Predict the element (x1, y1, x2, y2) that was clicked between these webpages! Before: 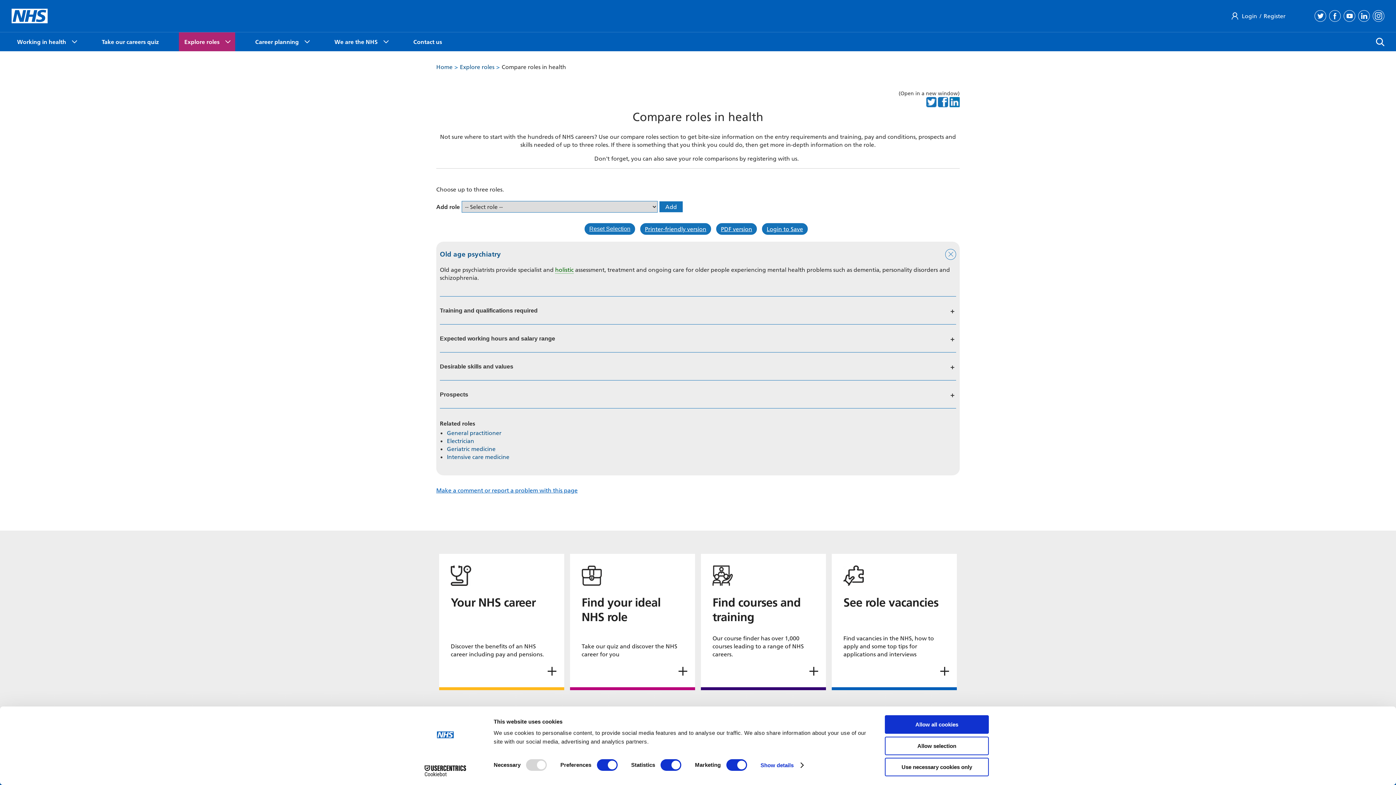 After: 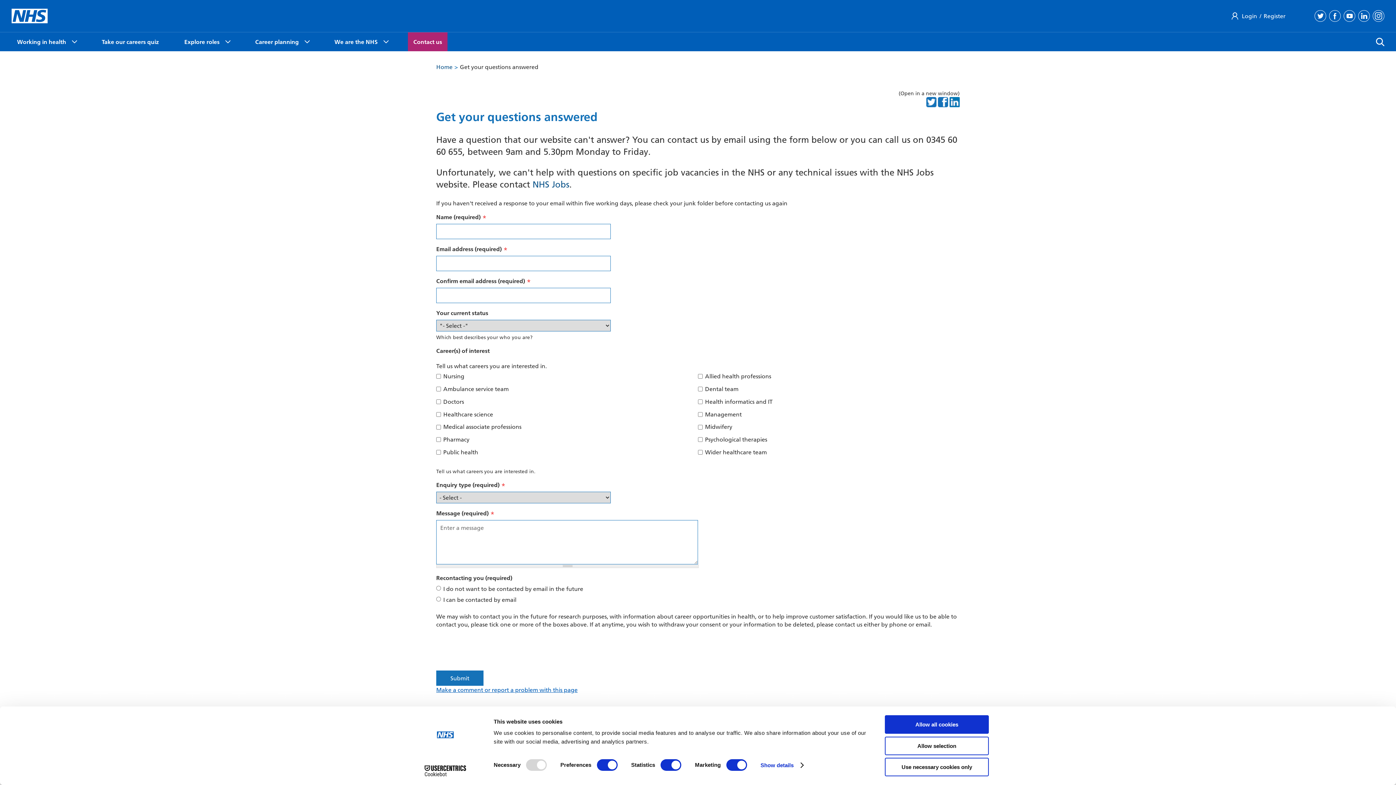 Action: bbox: (408, 32, 447, 51) label: Contact us